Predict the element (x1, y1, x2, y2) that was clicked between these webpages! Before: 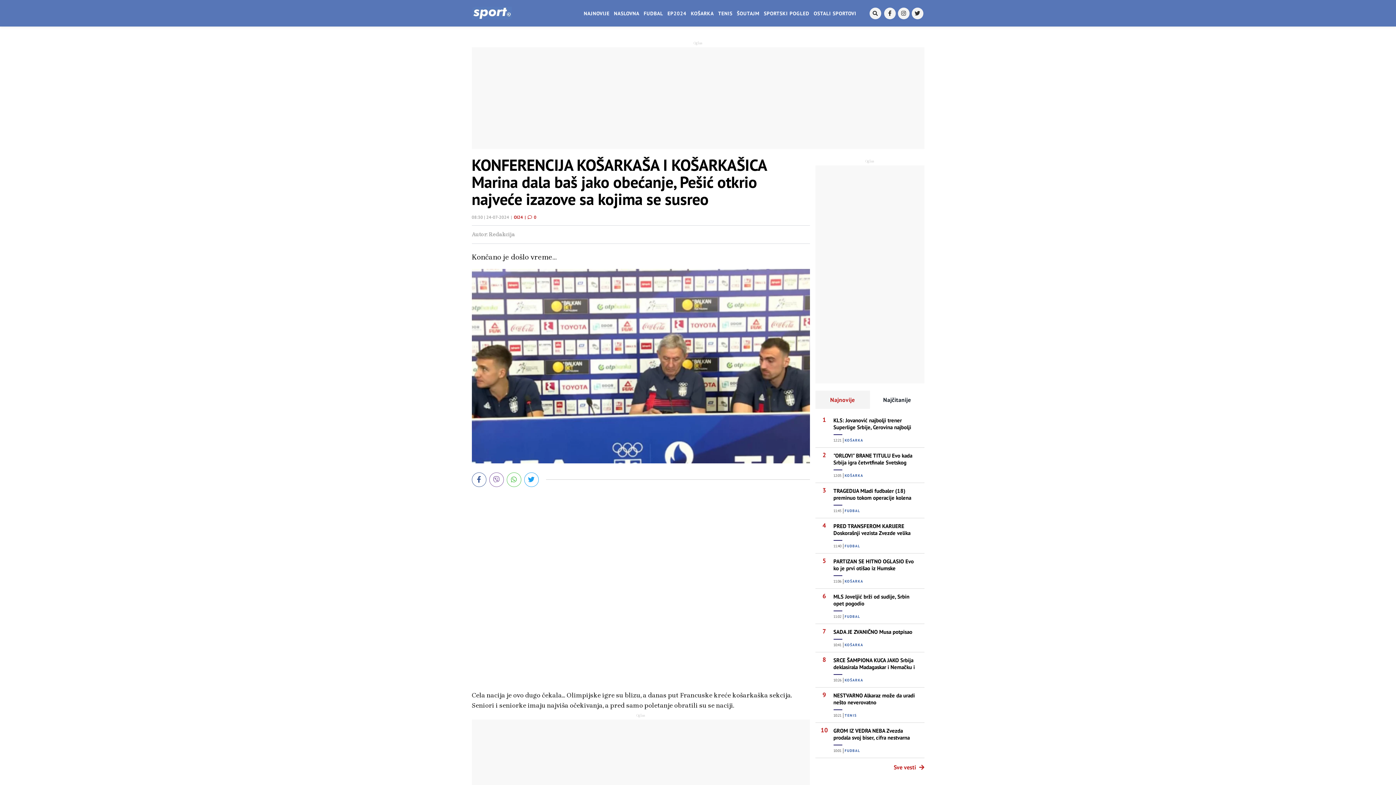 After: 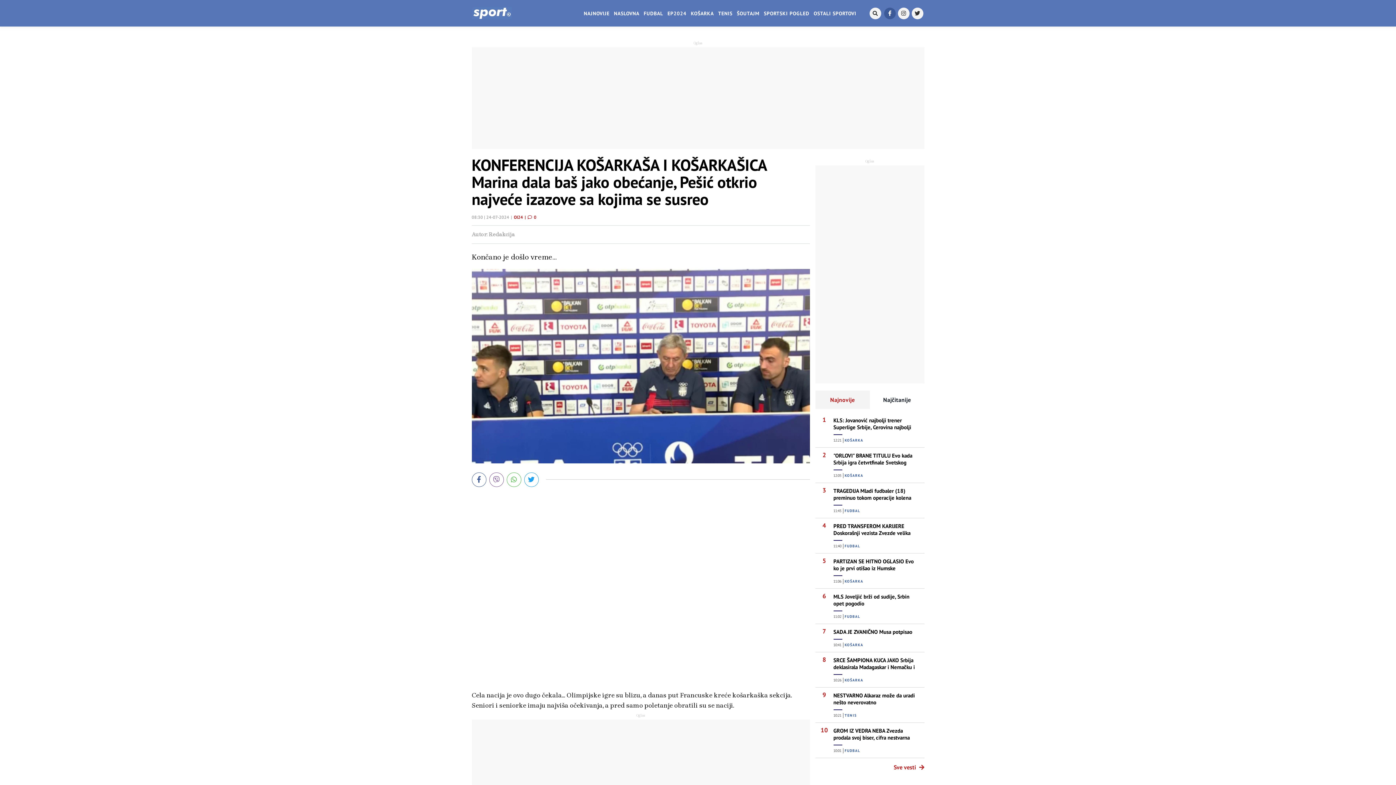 Action: bbox: (884, 7, 895, 19)